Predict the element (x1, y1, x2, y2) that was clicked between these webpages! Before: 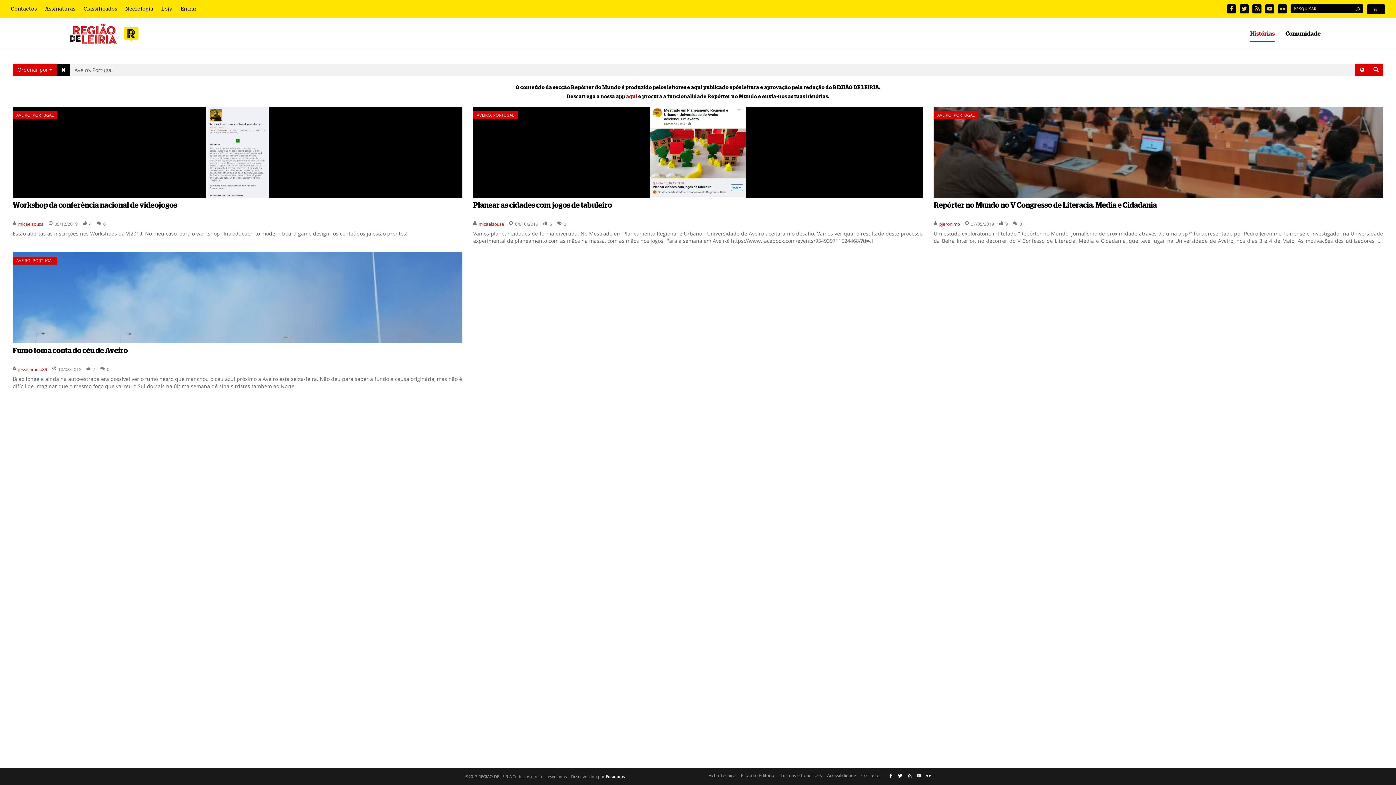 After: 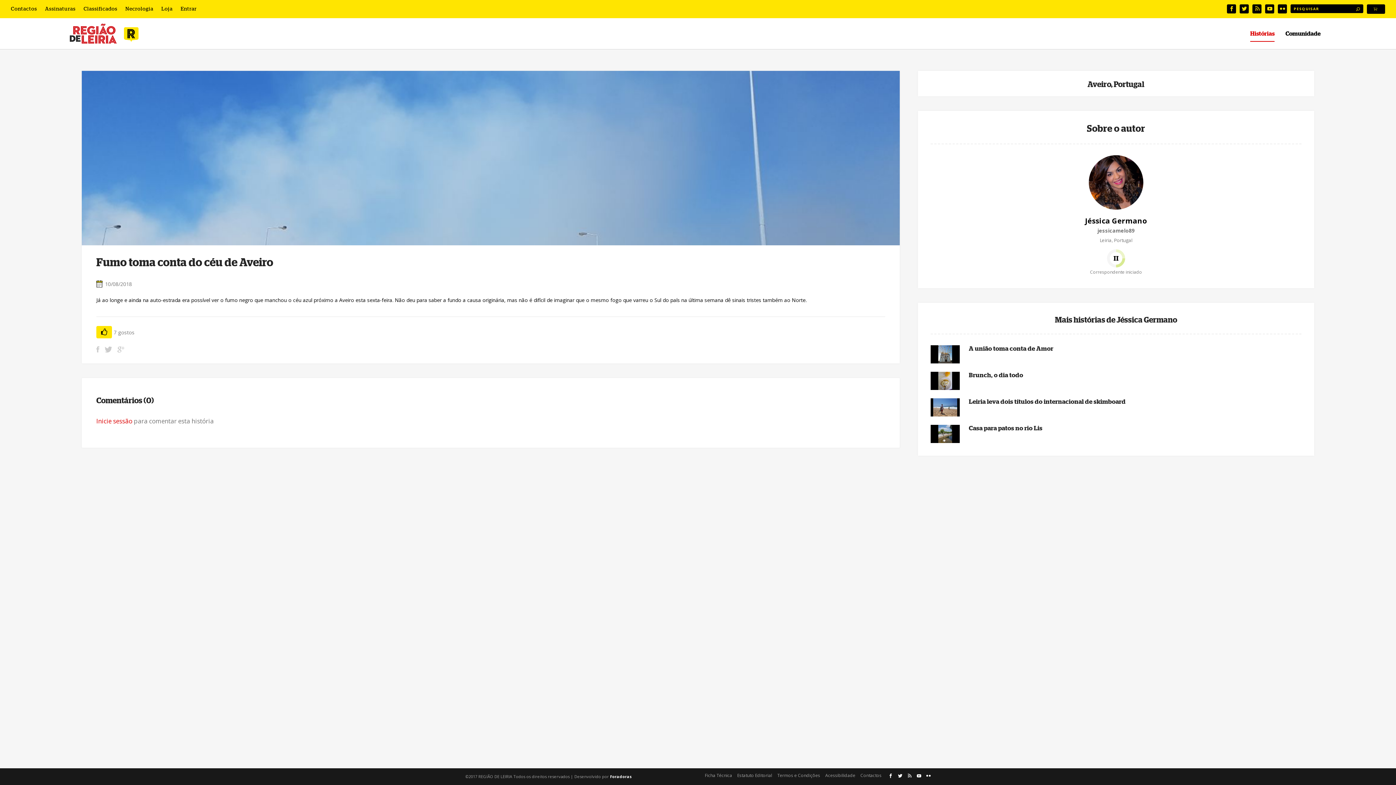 Action: label: Fumo toma conta do céu de Aveiro bbox: (12, 346, 462, 363)